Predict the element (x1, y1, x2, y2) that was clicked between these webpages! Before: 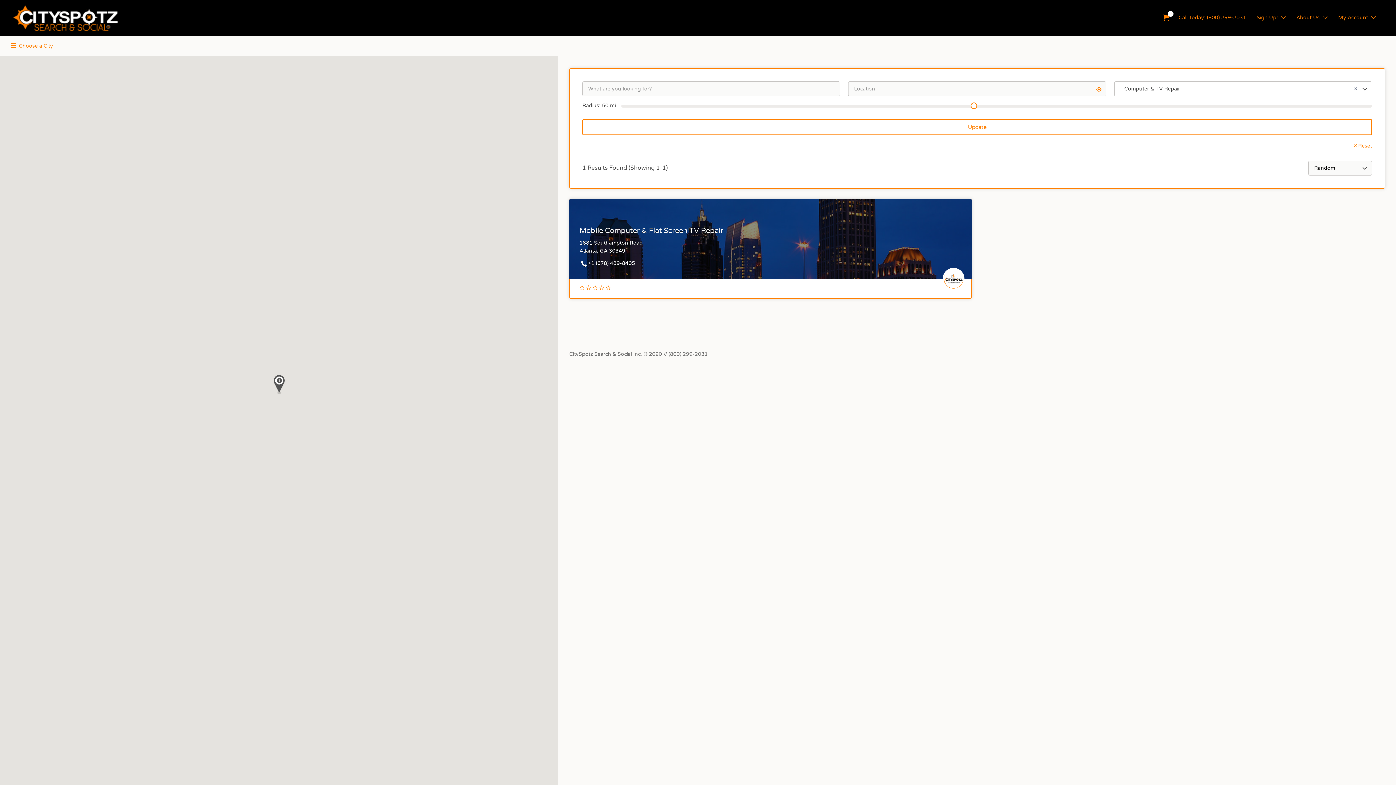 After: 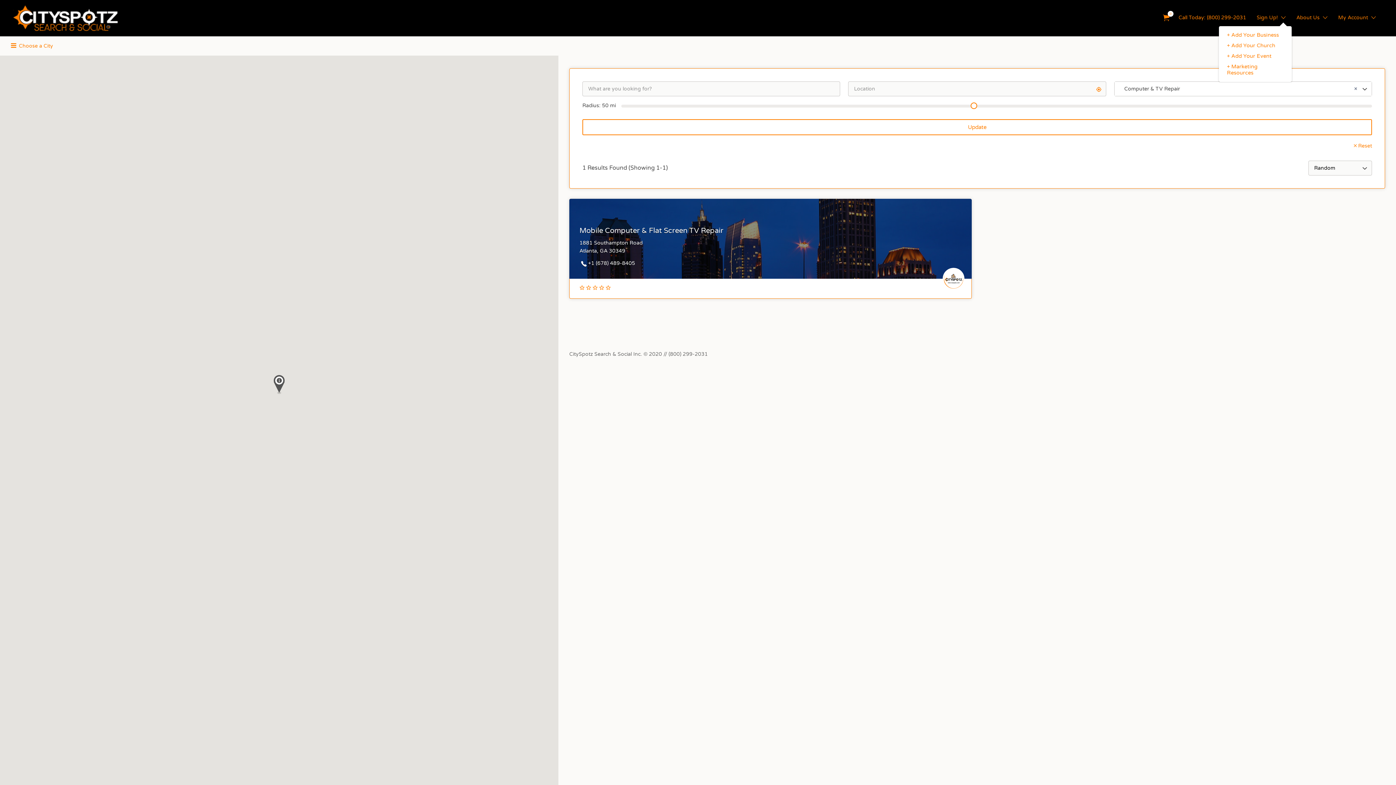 Action: label: Sign Up! bbox: (1257, 8, 1278, 27)